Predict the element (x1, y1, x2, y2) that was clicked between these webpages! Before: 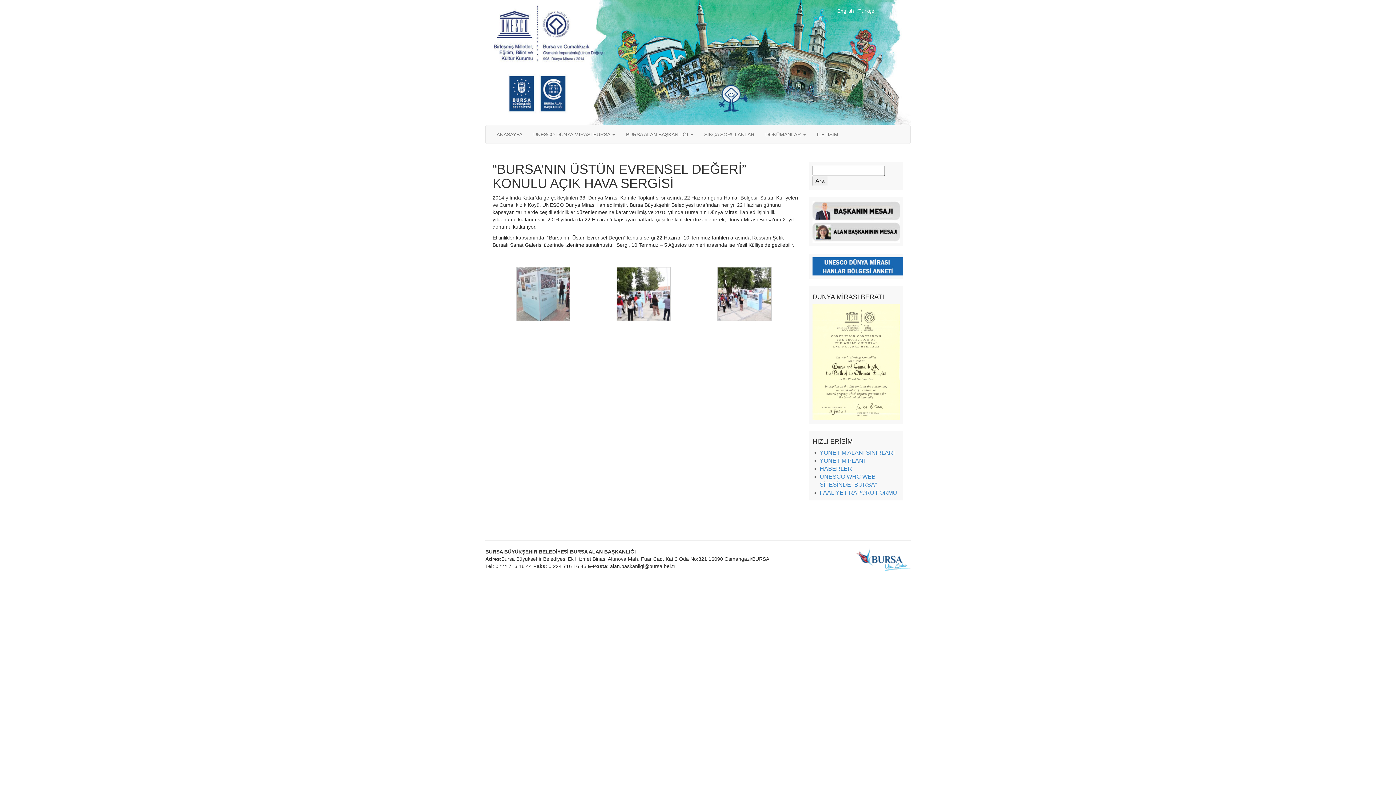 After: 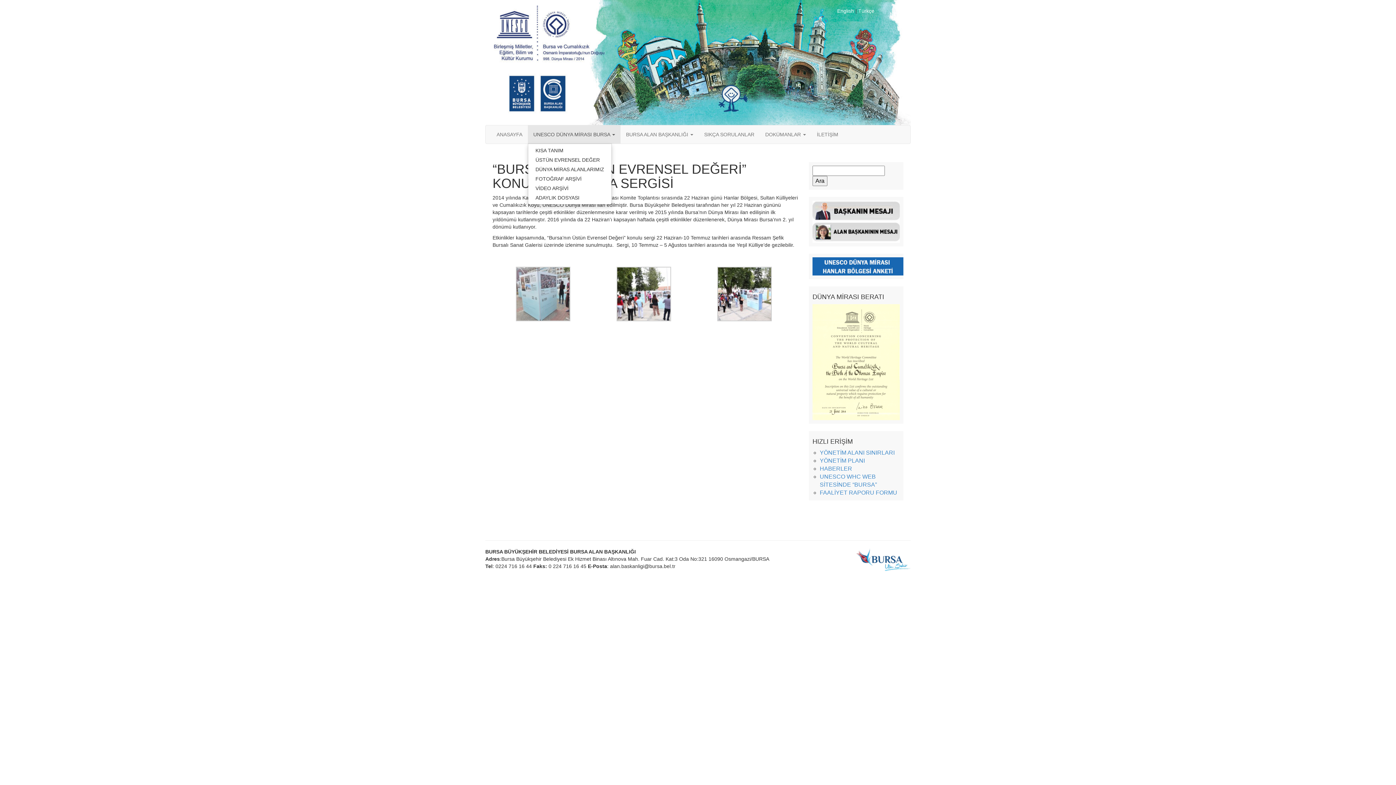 Action: label: UNESCO DÜNYA MİRASI BURSA  bbox: (528, 125, 620, 143)